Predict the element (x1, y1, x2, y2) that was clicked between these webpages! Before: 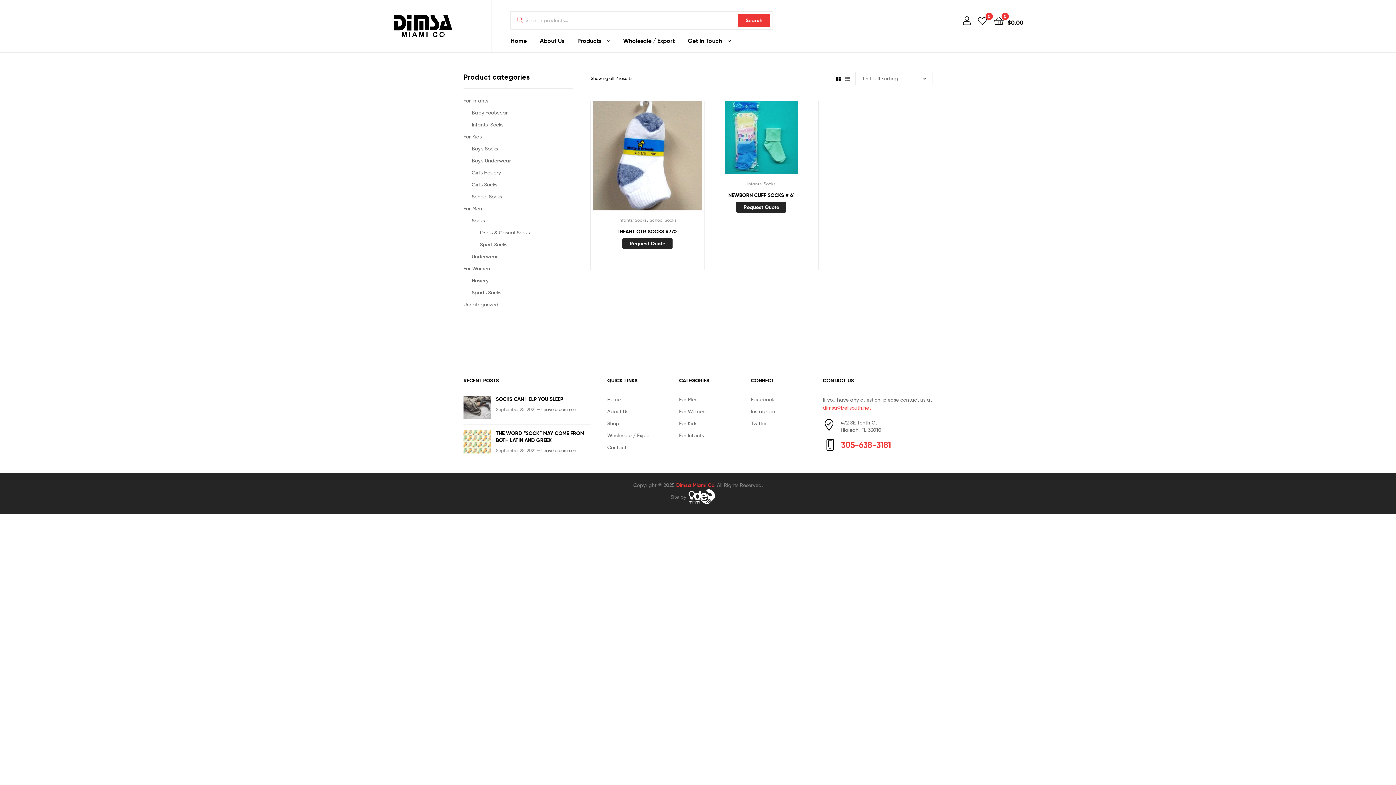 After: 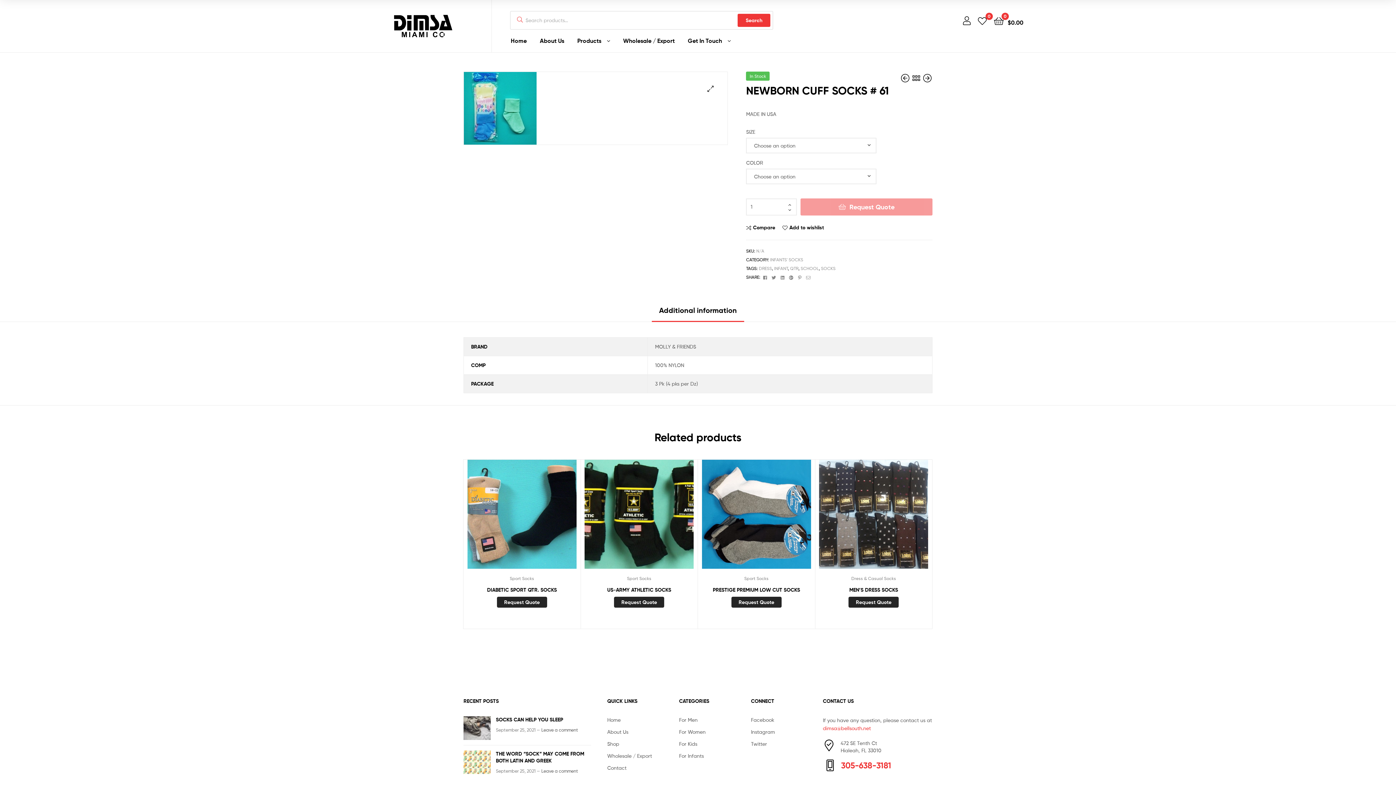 Action: label: NEWBORN CUFF SOCKS # 61 bbox: (710, 191, 812, 199)